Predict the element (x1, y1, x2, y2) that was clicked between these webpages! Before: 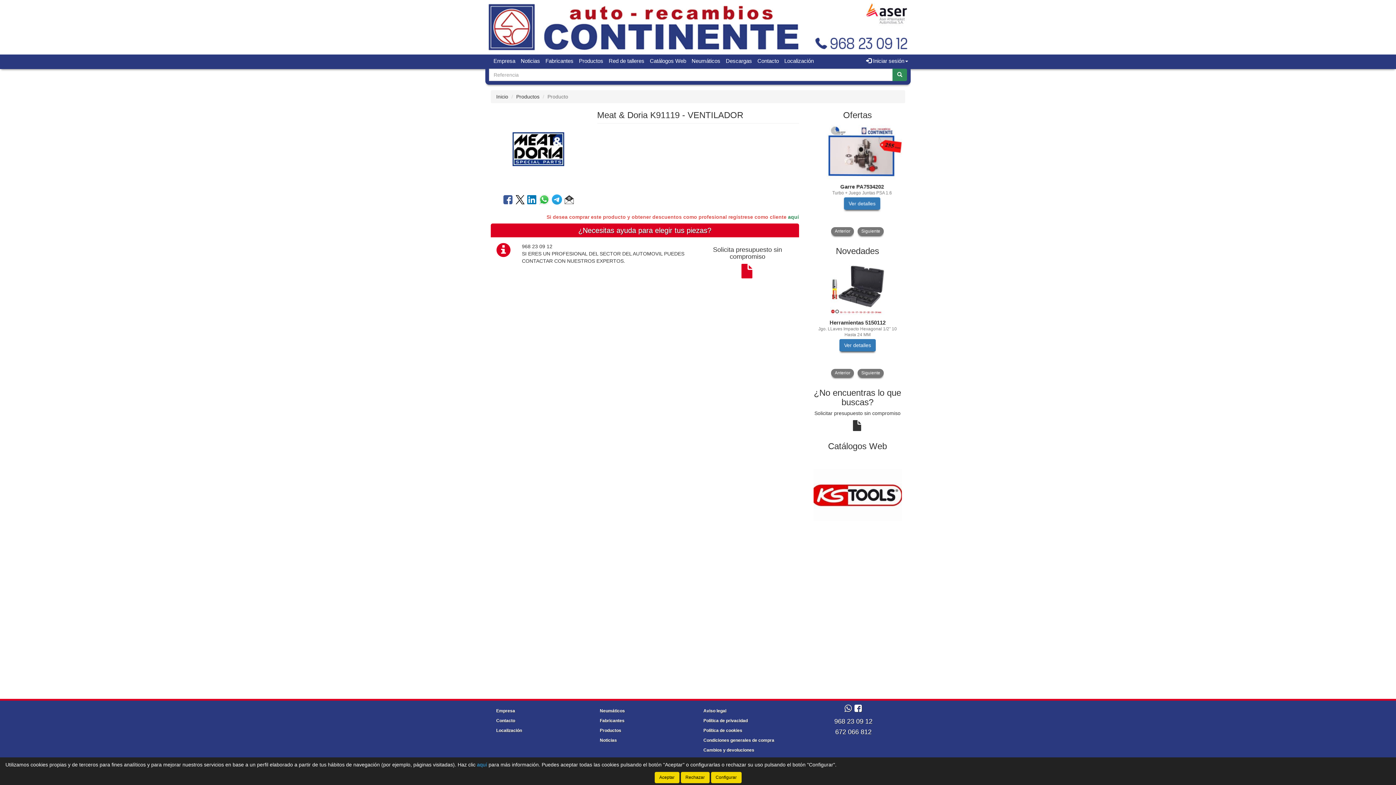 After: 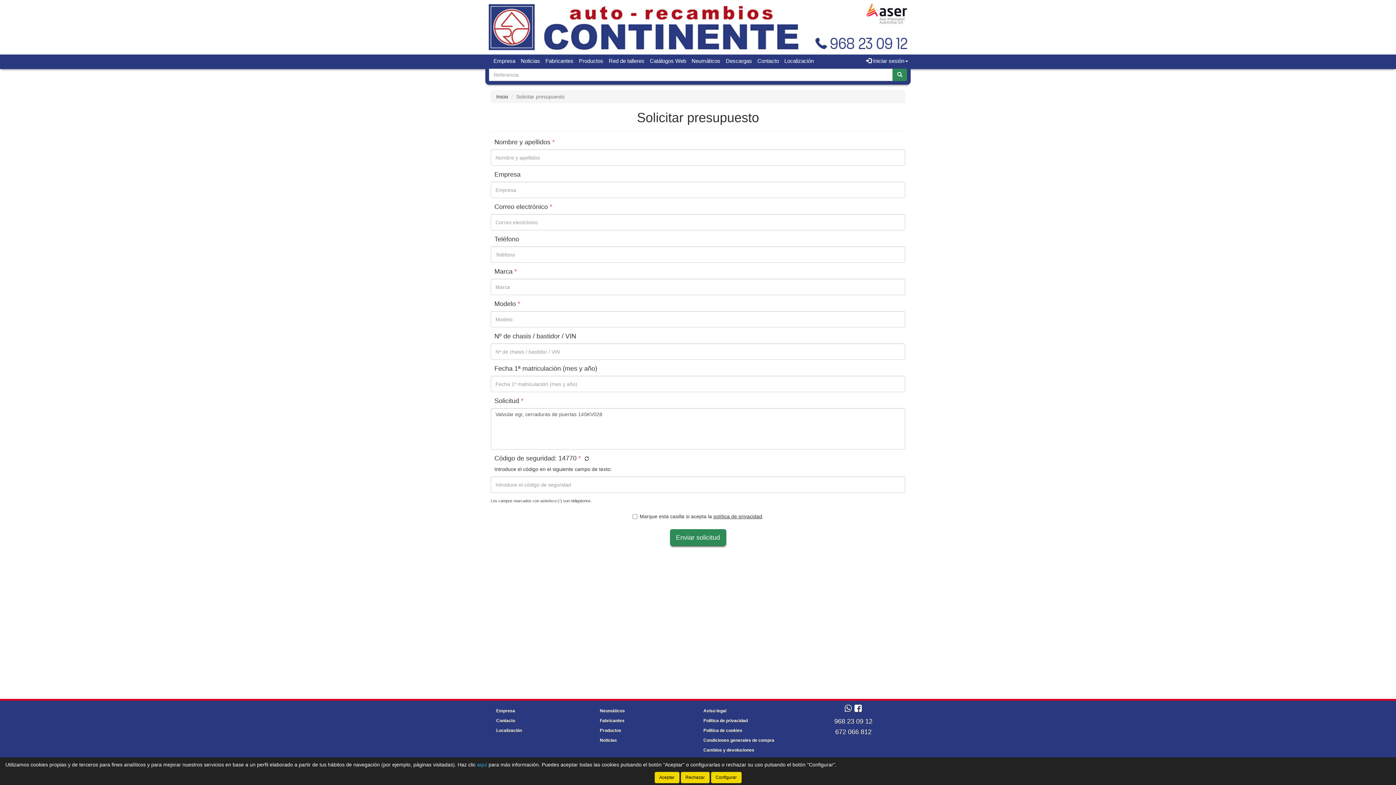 Action: label: Solicita presupuesto sin compromiso bbox: (701, 246, 793, 279)